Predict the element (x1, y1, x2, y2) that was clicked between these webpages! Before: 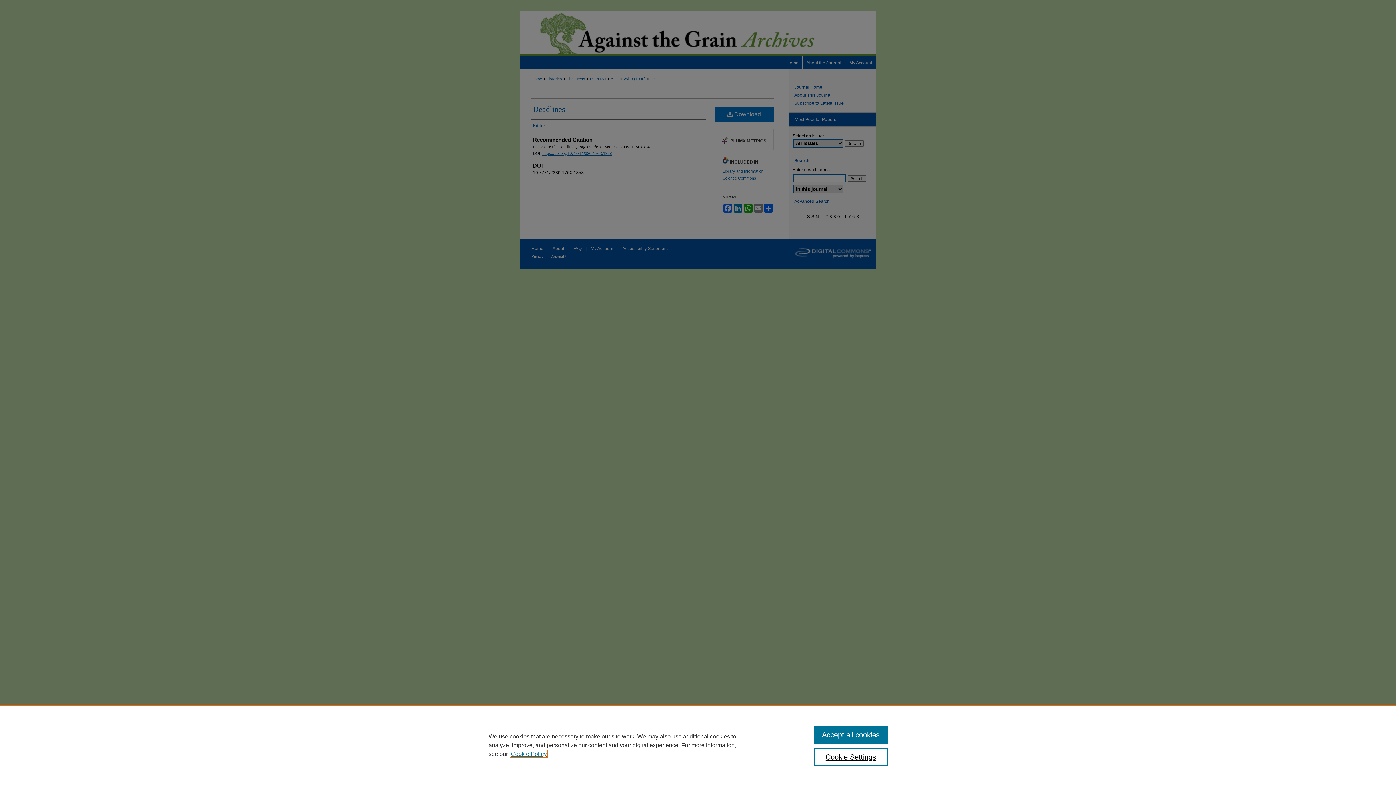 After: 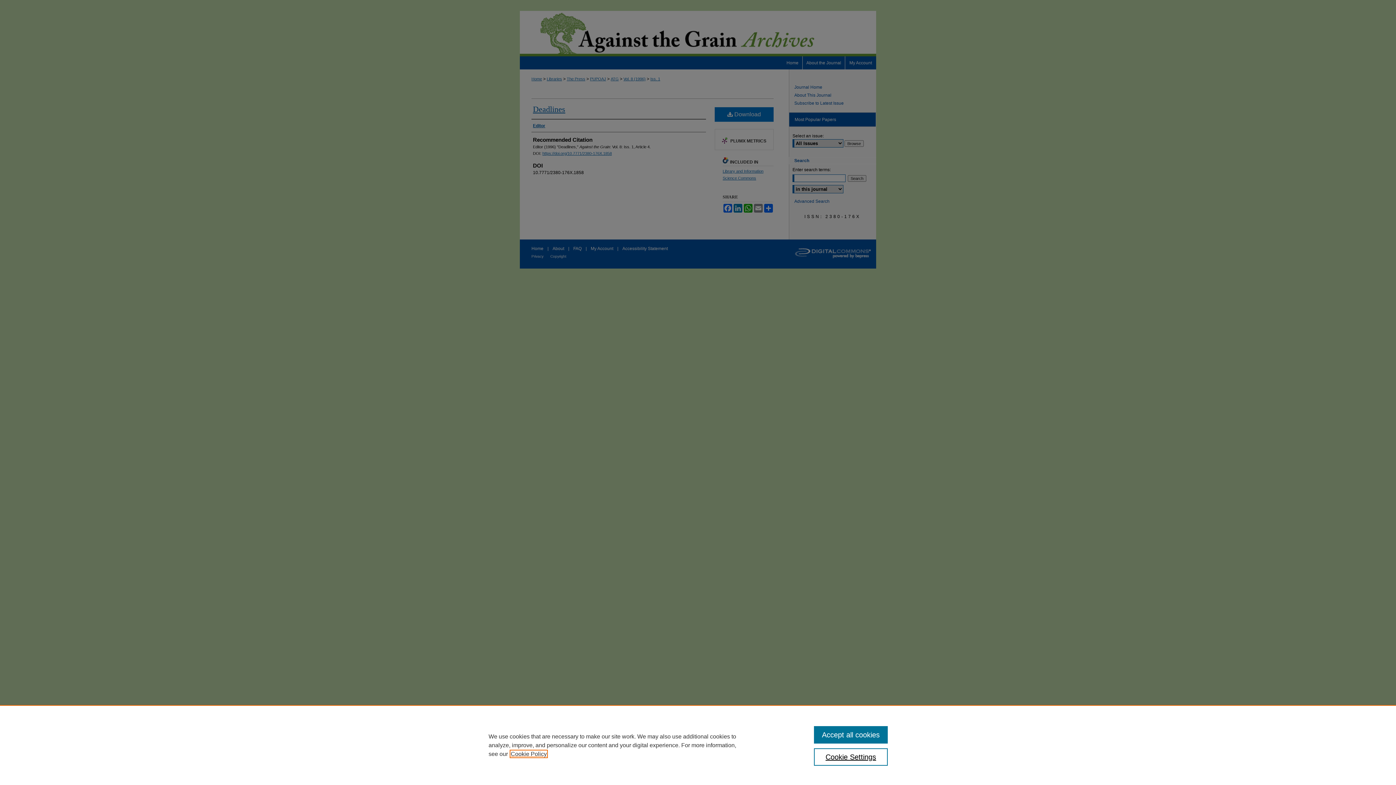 Action: bbox: (510, 751, 546, 757) label: , opens in a new tab